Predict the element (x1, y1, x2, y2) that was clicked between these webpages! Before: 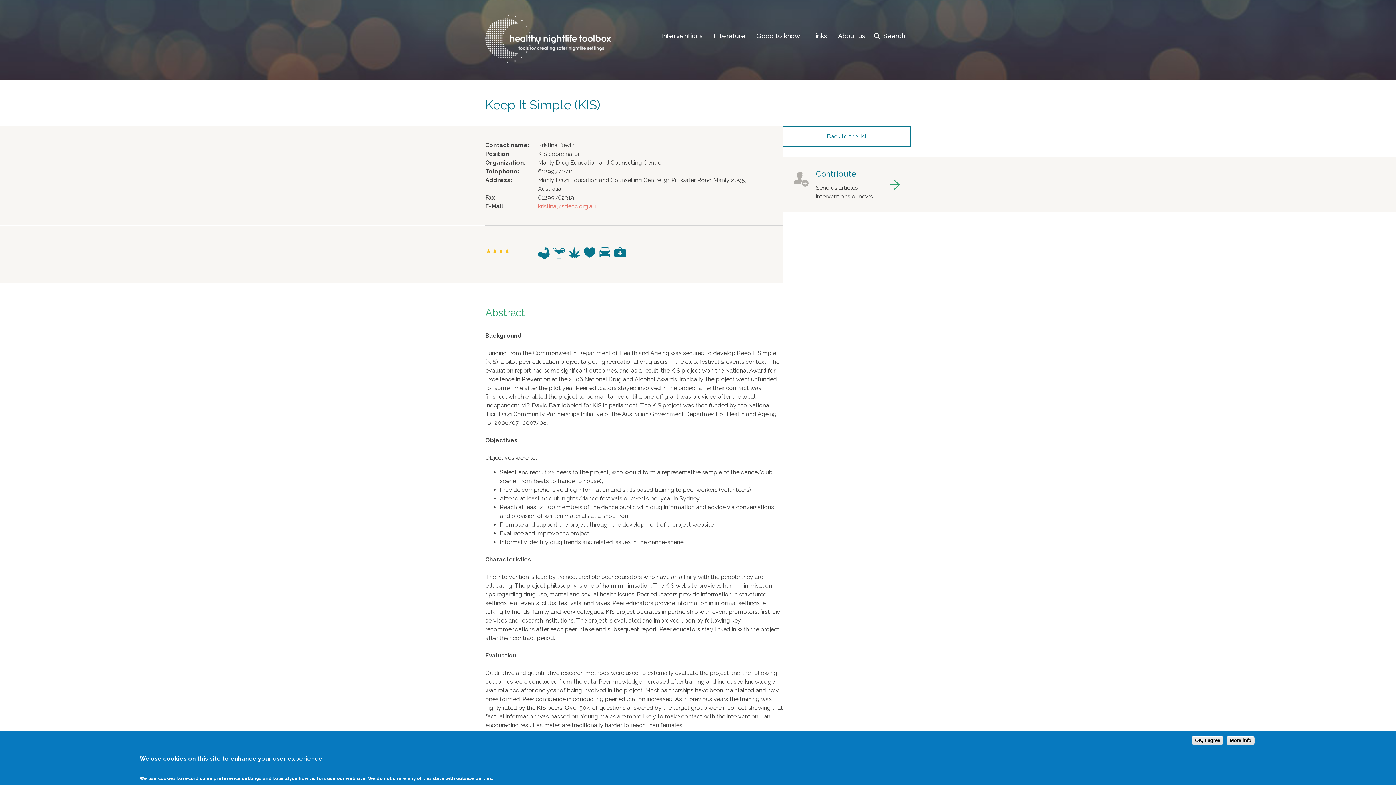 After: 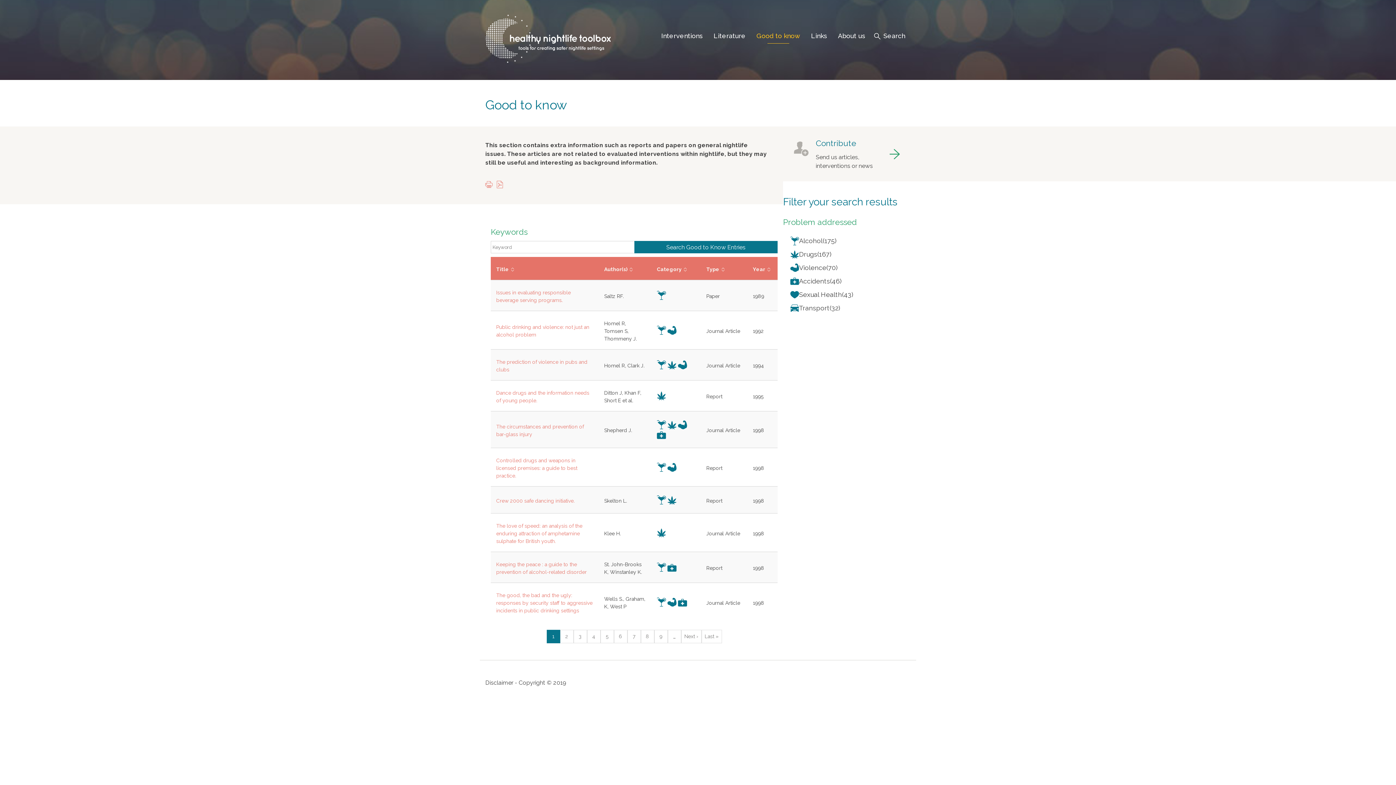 Action: bbox: (751, 28, 805, 43) label: Good to know